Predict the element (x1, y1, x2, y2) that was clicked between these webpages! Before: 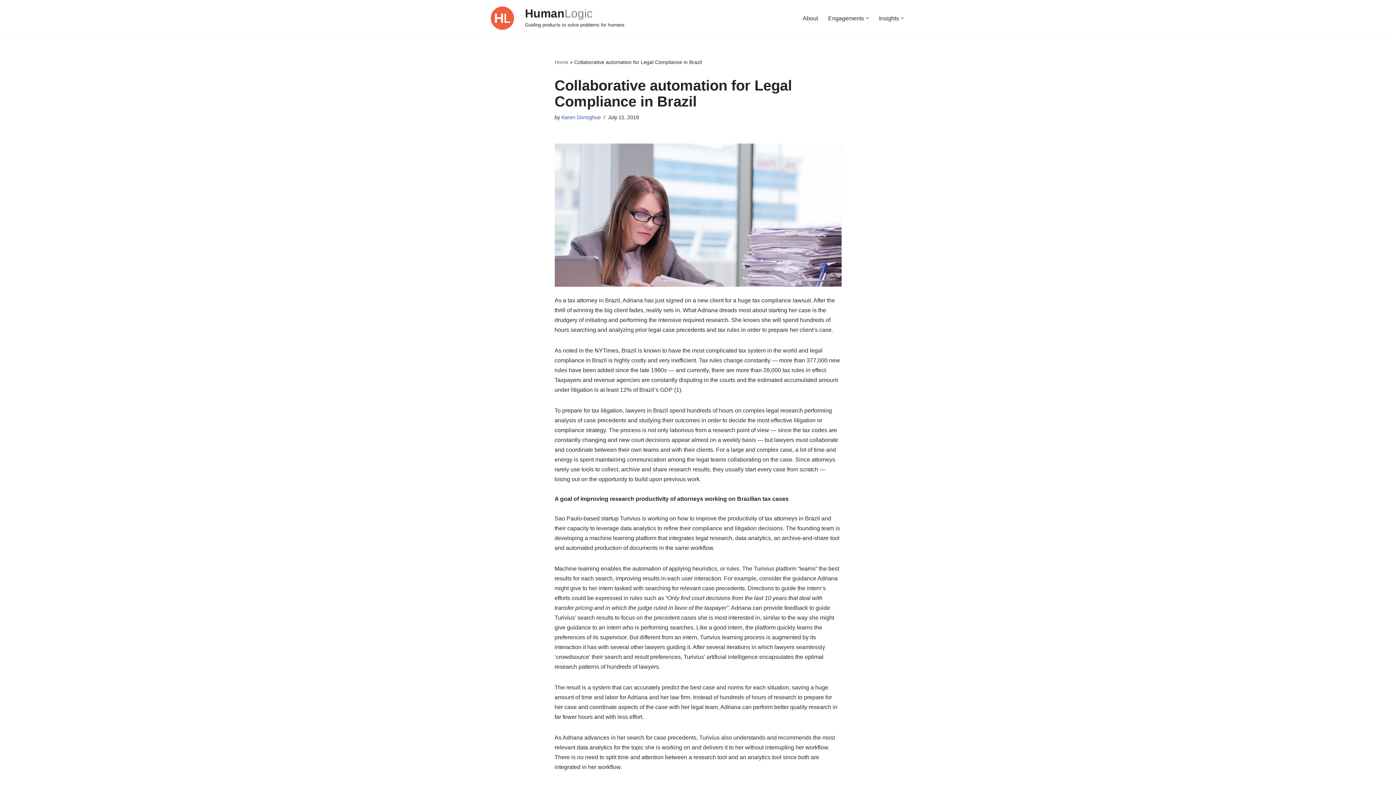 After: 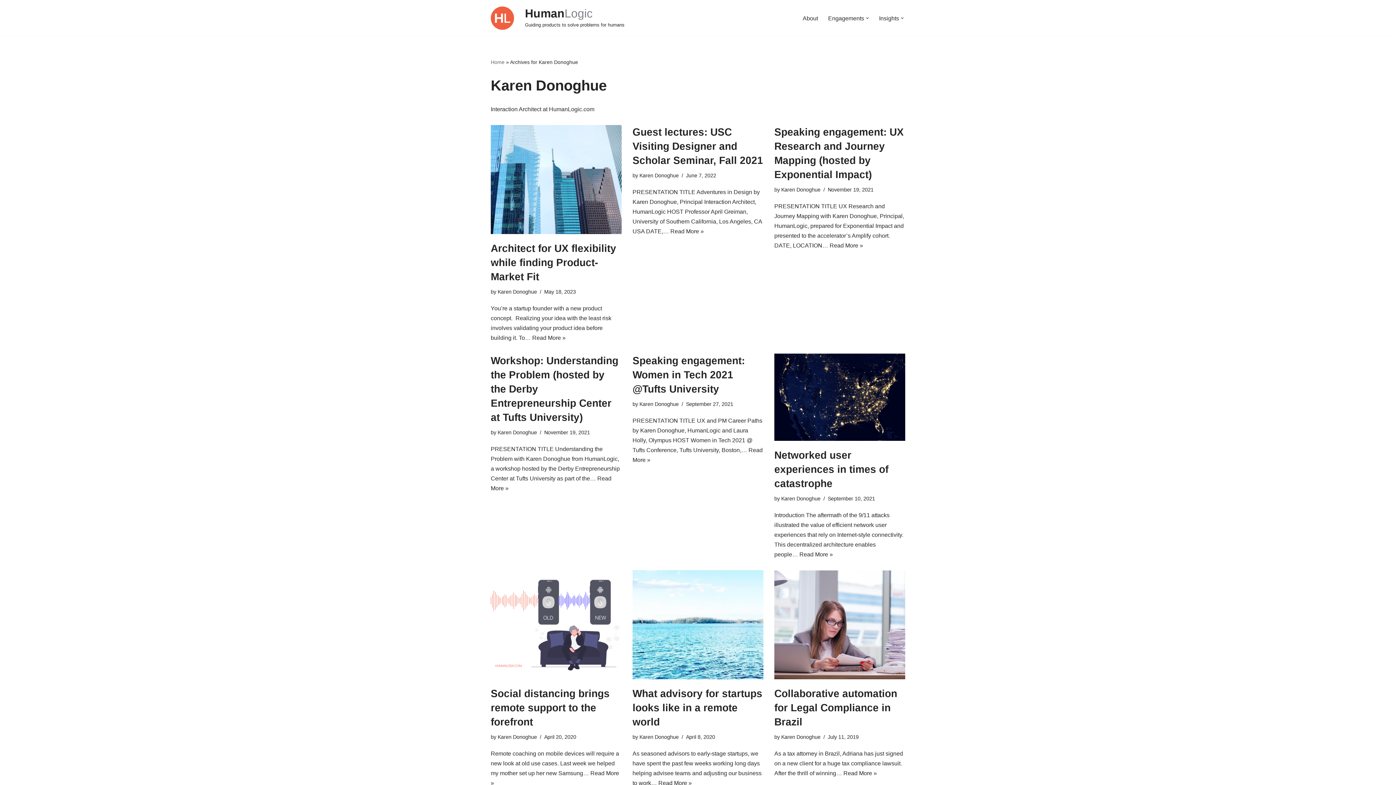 Action: bbox: (561, 114, 600, 120) label: Karen Donoghue